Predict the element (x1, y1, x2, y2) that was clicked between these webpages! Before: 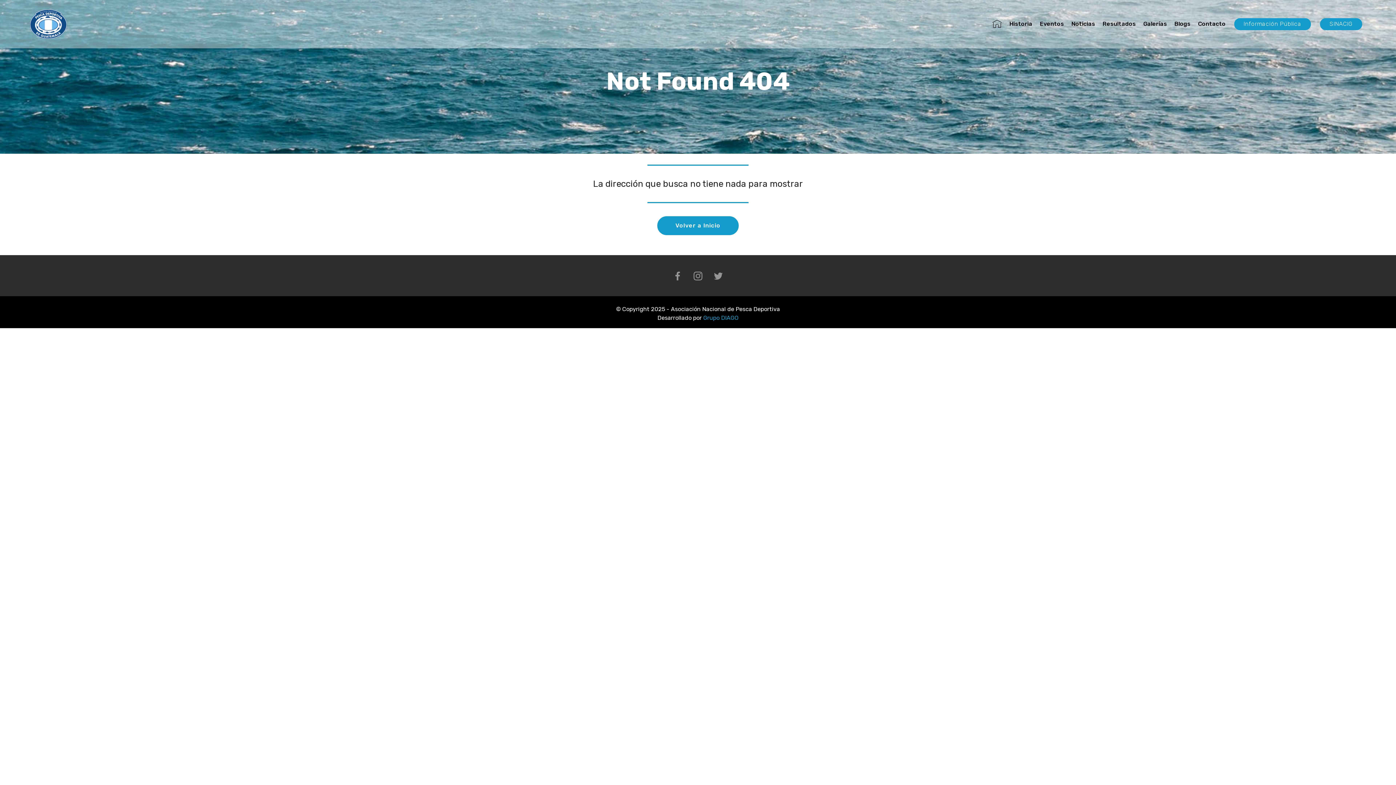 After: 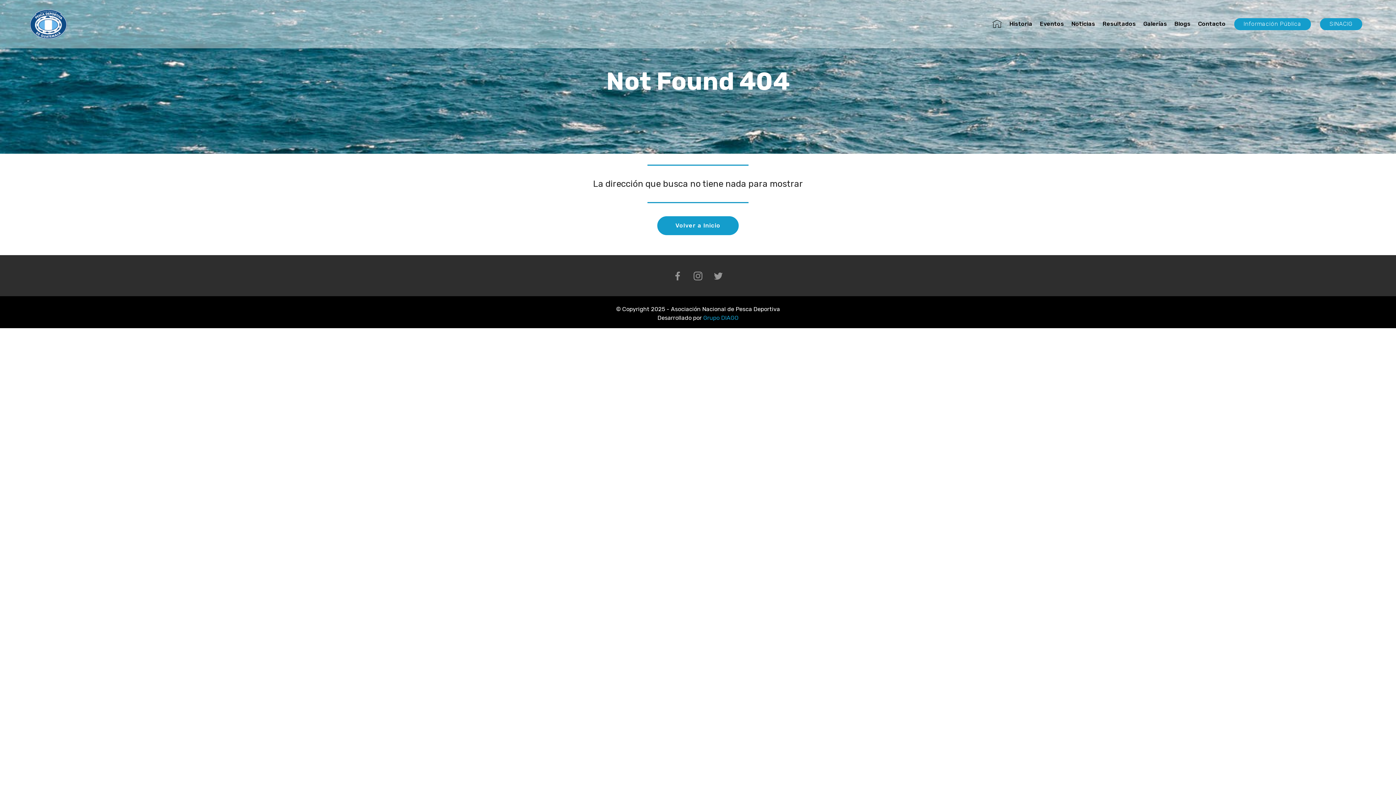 Action: label: Grupo DIAGO bbox: (703, 314, 738, 321)